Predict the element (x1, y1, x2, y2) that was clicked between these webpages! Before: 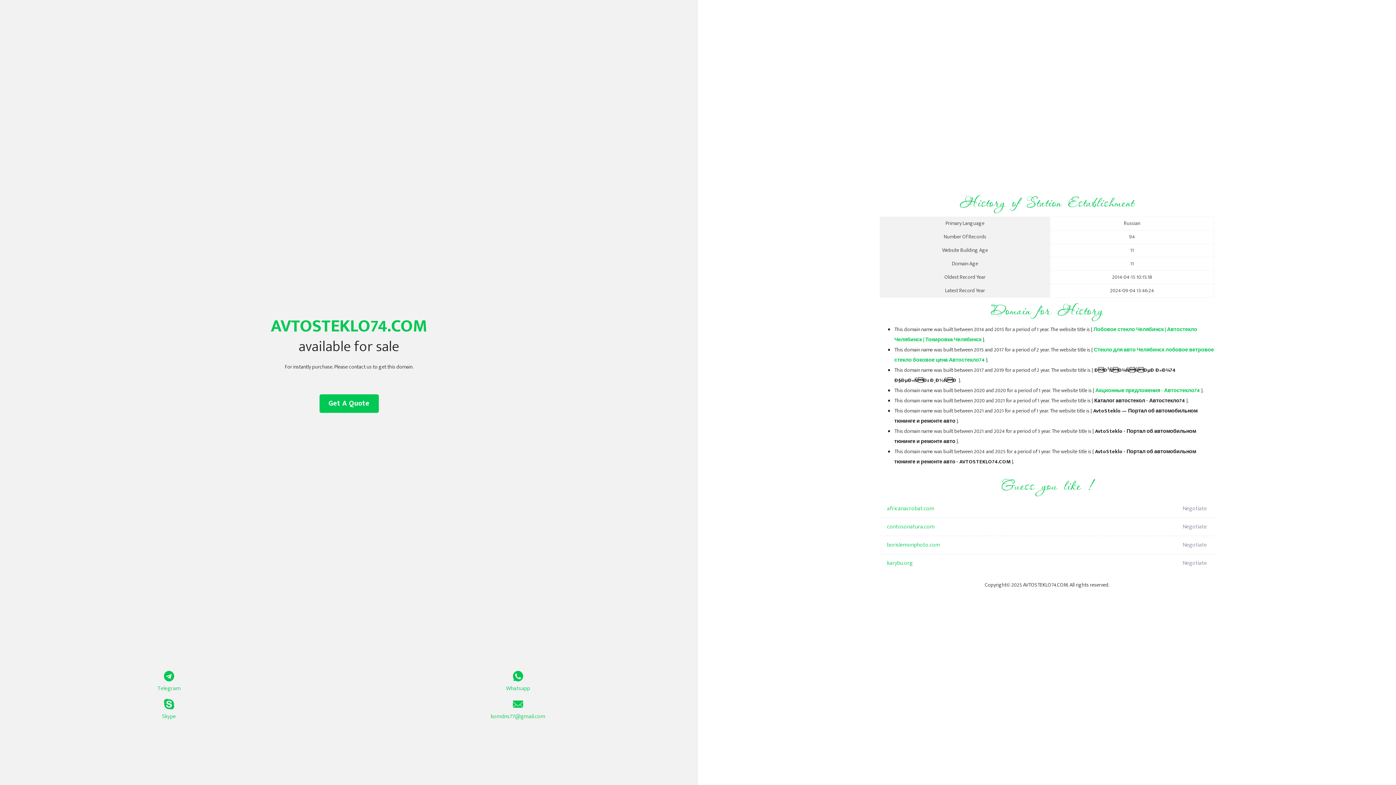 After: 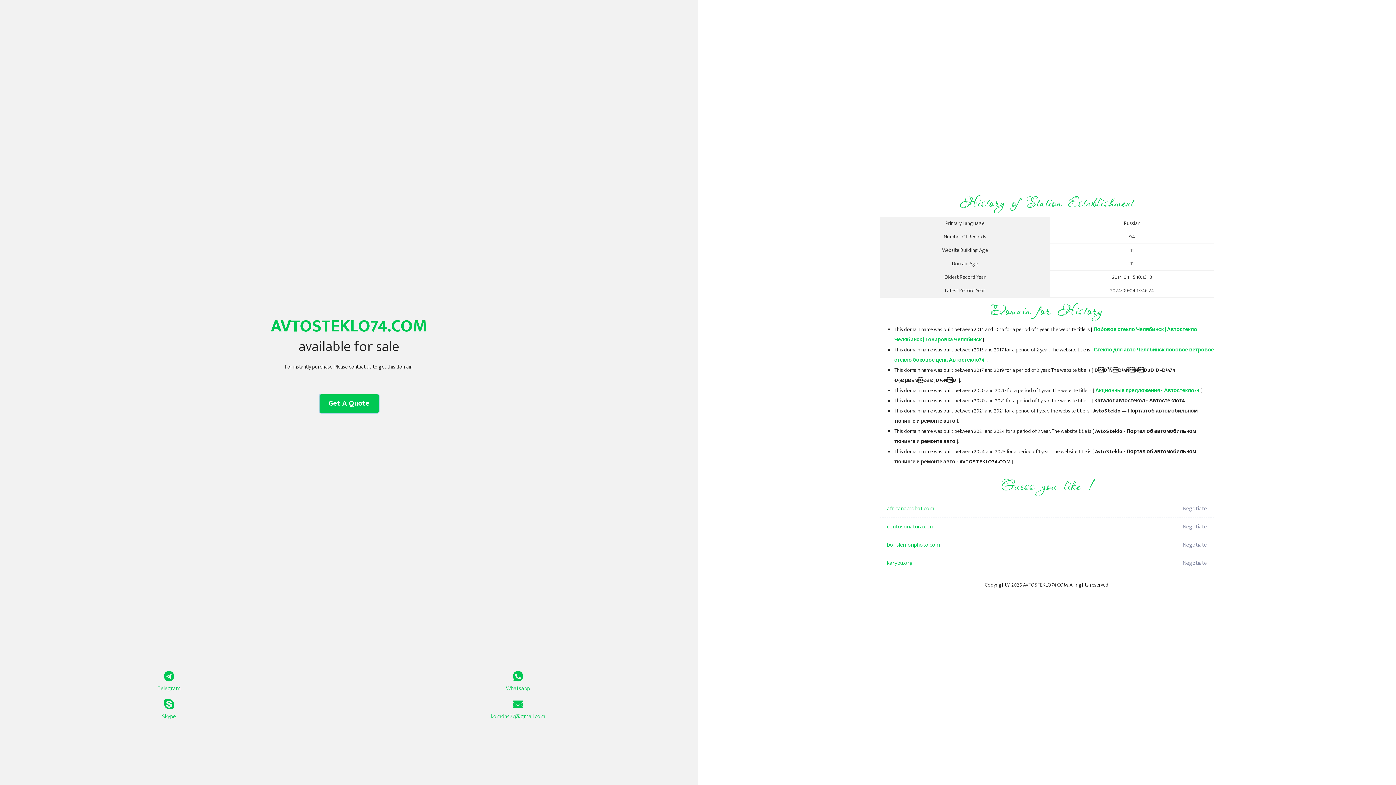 Action: bbox: (319, 394, 378, 413) label: Get A Quote